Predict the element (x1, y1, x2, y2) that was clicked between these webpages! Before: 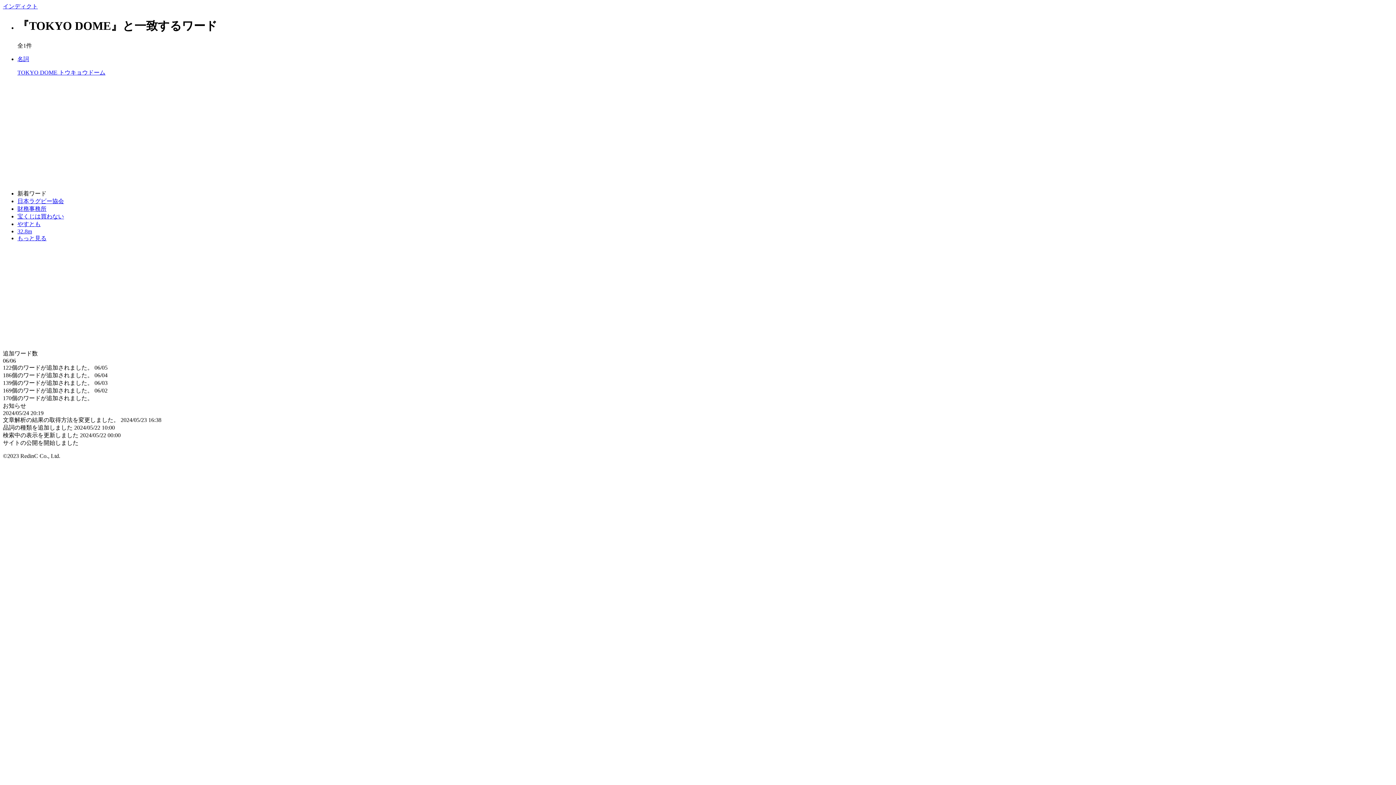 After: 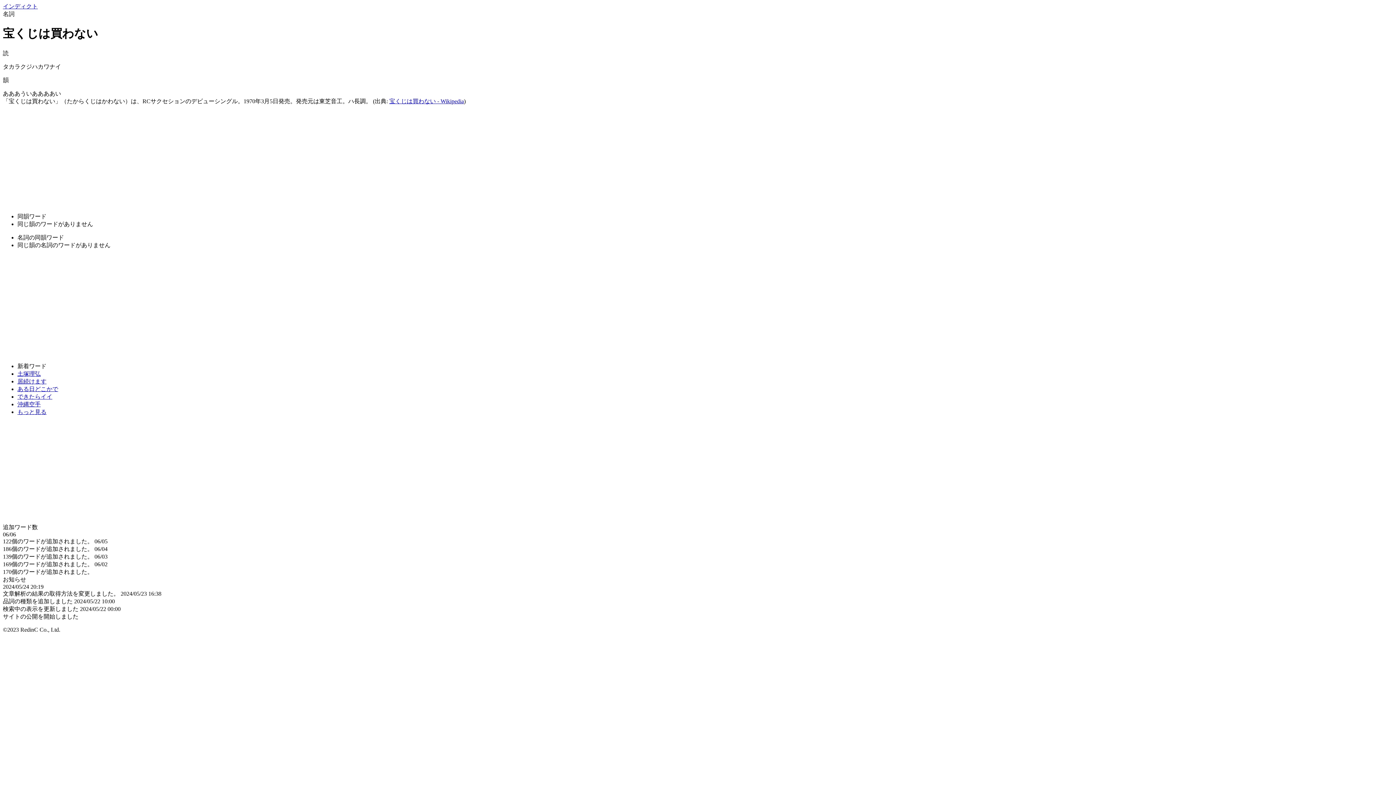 Action: label: 宝くじは買わない bbox: (17, 213, 64, 219)